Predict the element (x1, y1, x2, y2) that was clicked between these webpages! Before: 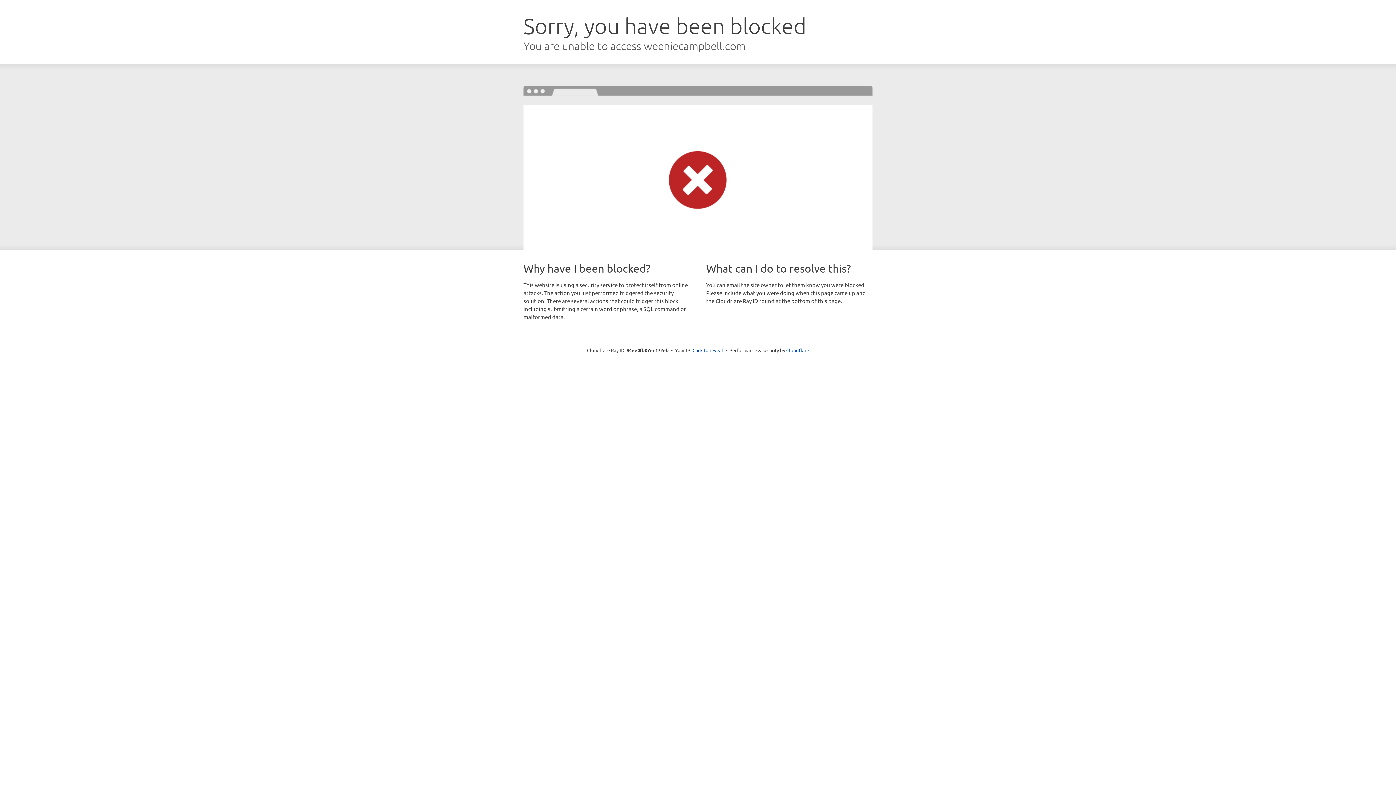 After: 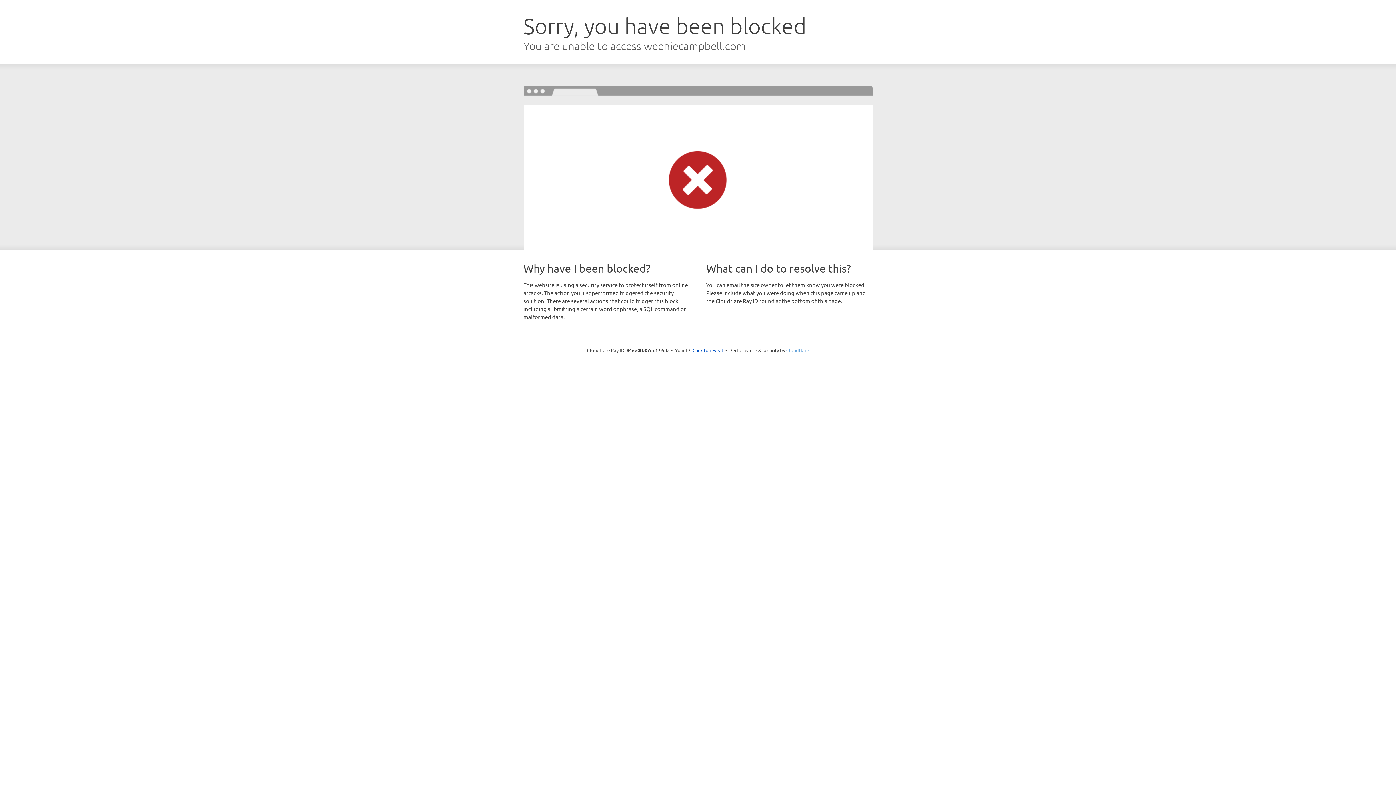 Action: label: Cloudflare bbox: (786, 347, 809, 353)